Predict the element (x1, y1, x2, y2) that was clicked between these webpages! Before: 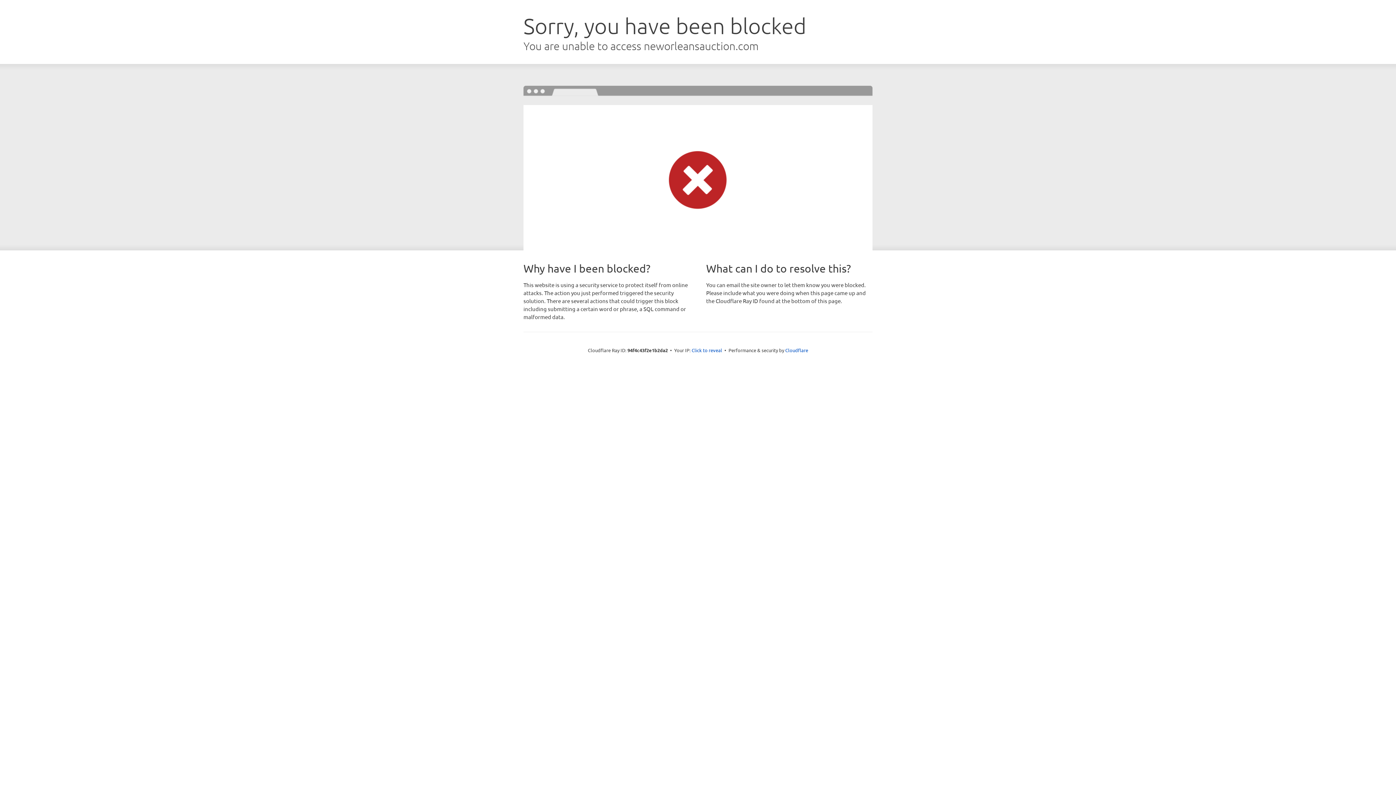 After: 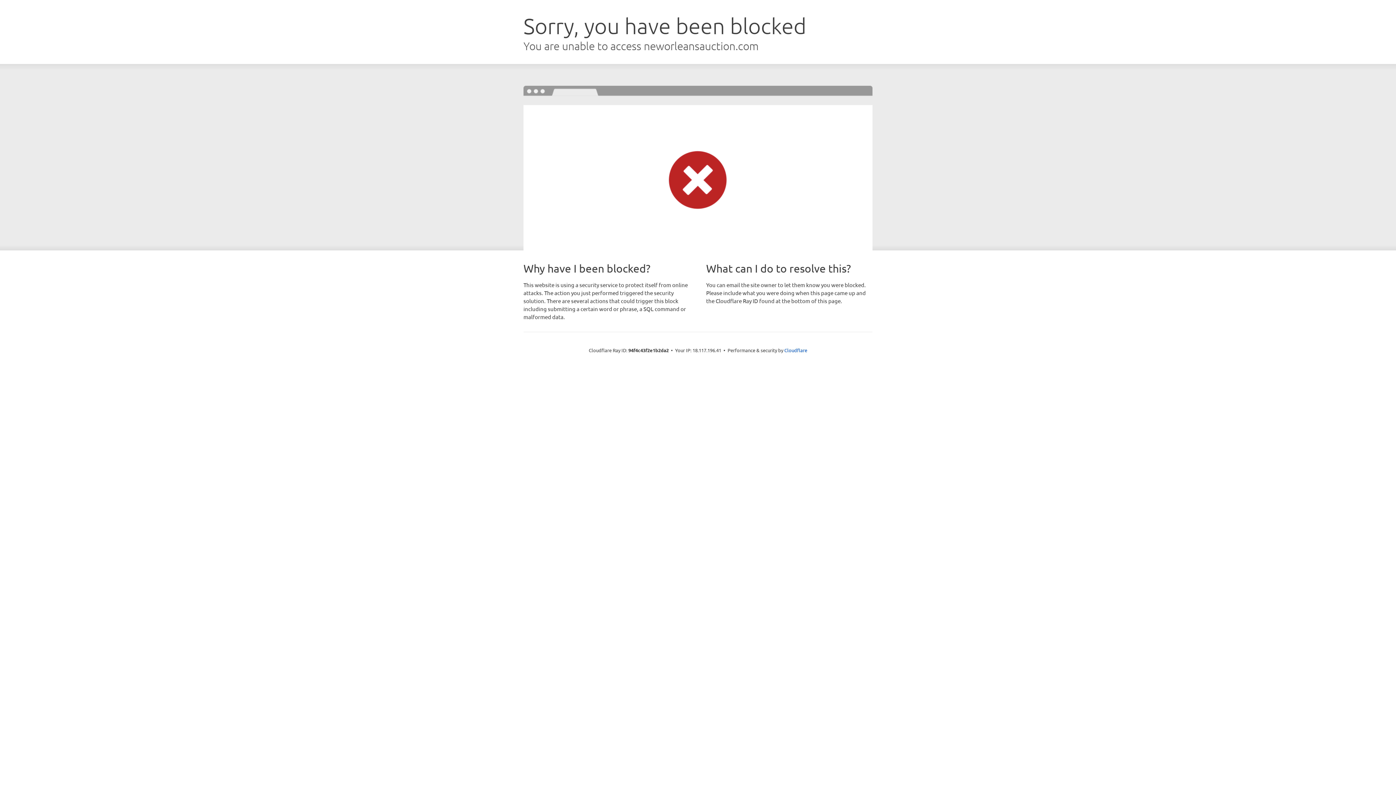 Action: bbox: (691, 346, 722, 353) label: Click to reveal